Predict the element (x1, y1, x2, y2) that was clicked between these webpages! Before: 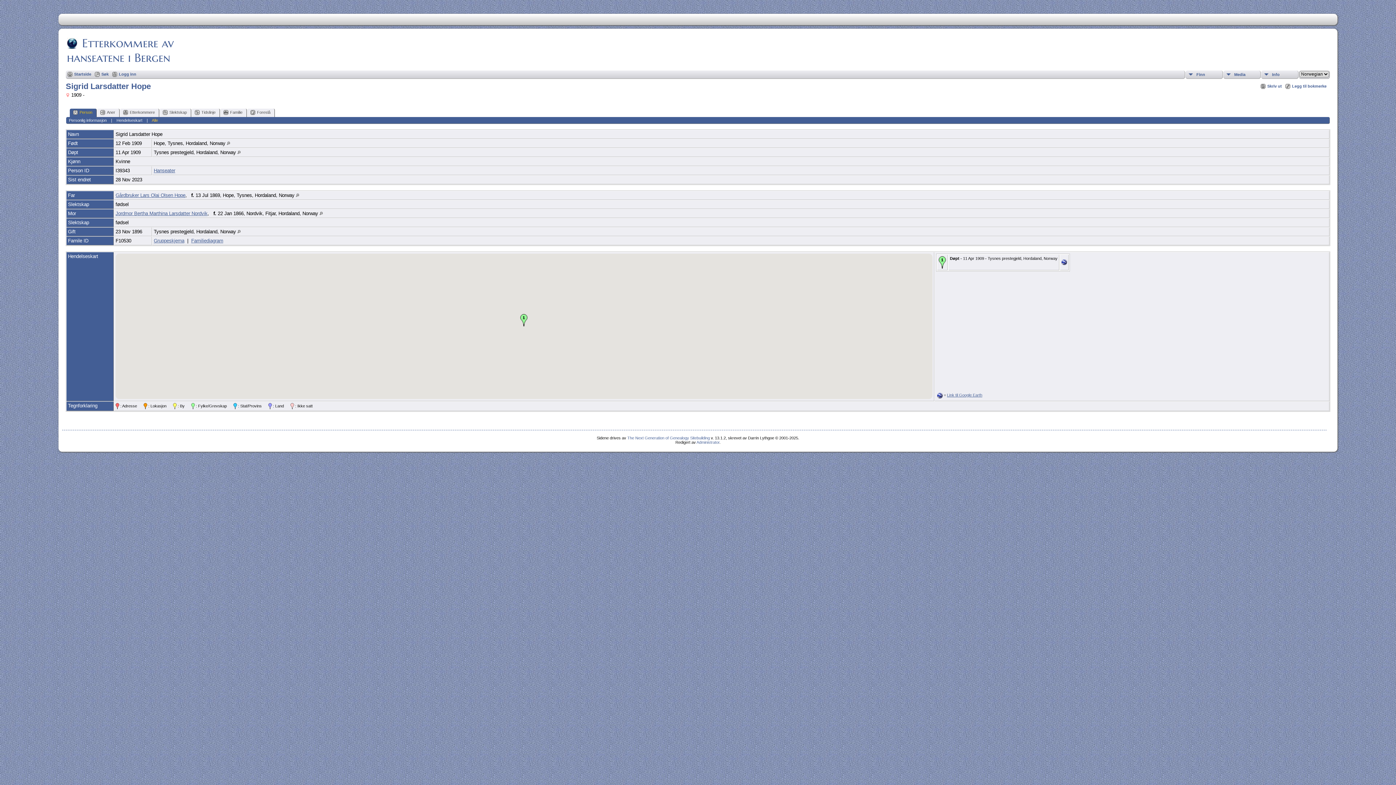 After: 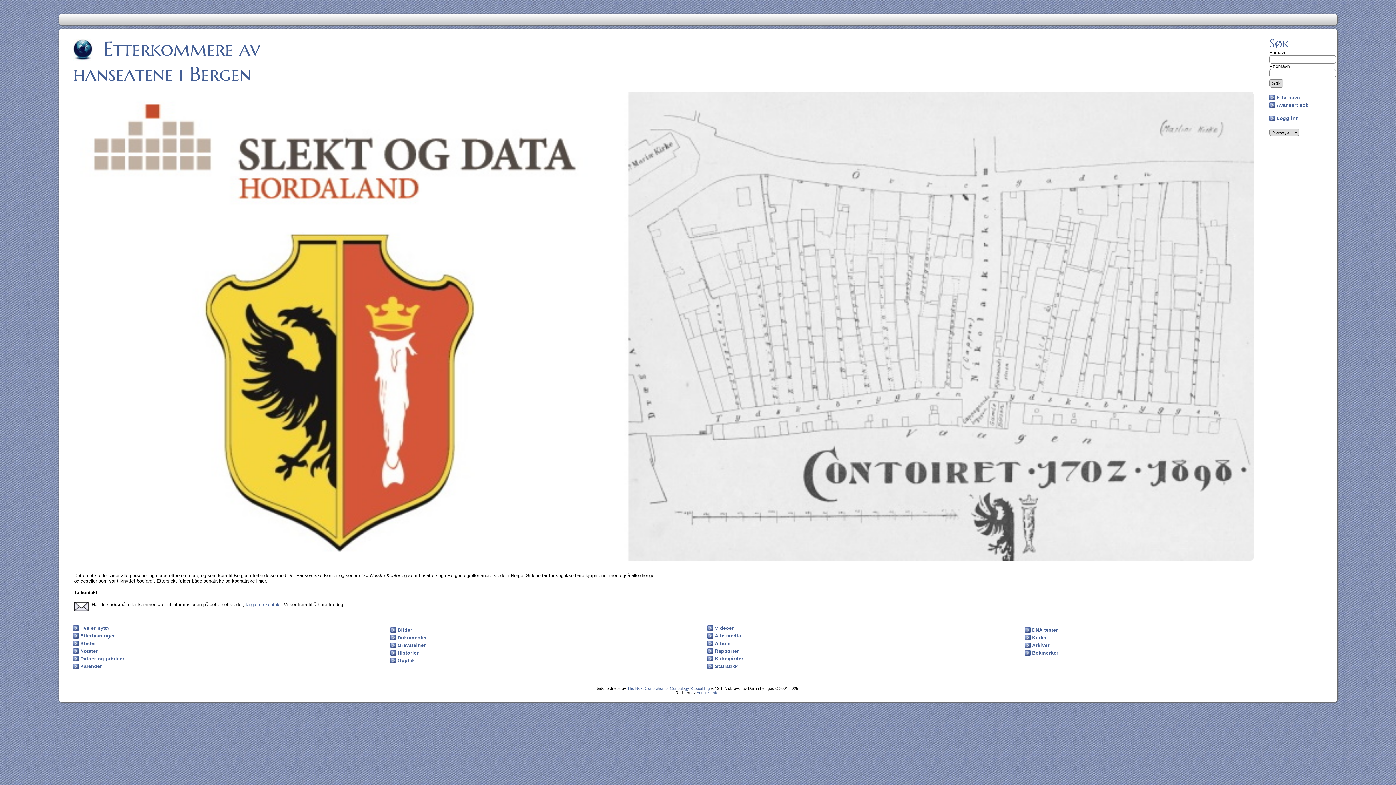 Action: bbox: (66, 36, 173, 65) label: Etterkommere av
hanseatene i Bergen